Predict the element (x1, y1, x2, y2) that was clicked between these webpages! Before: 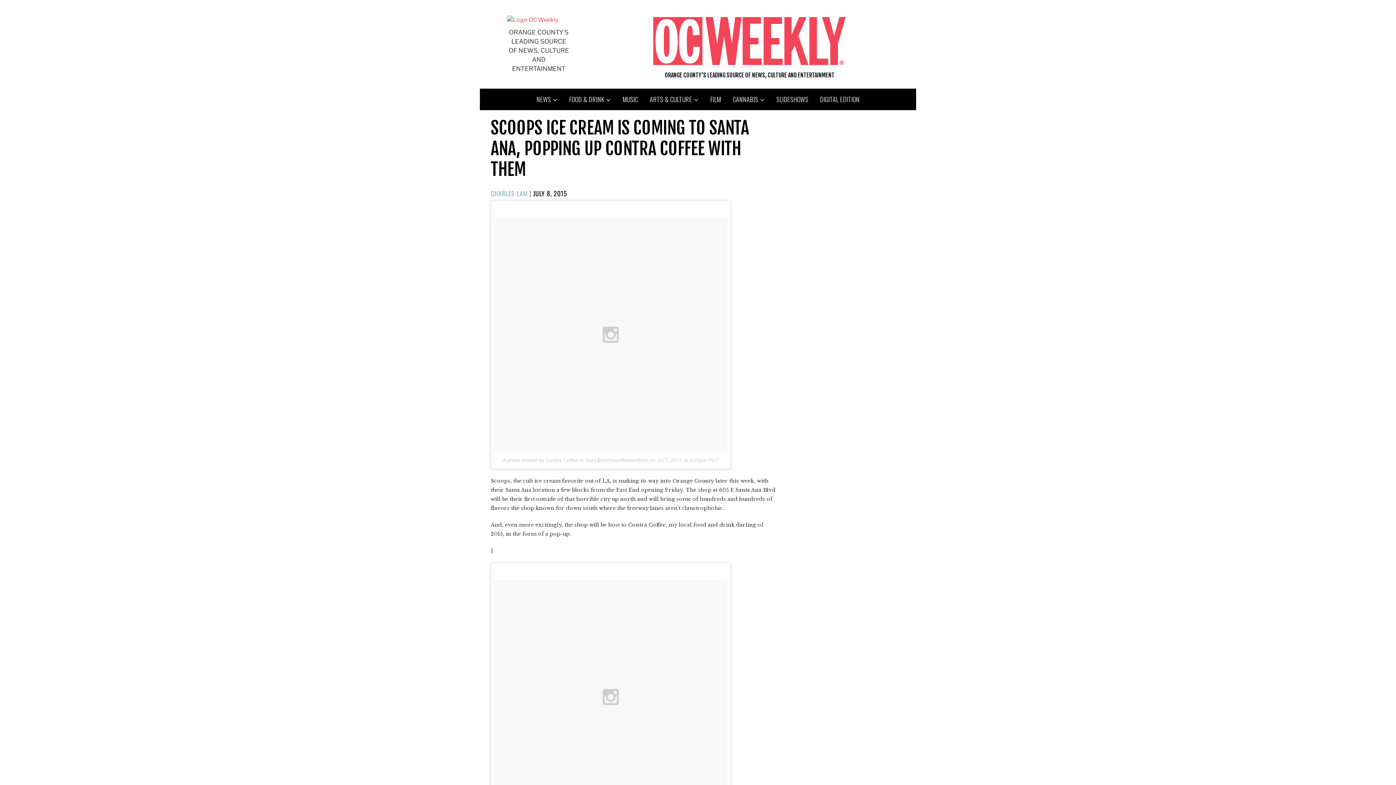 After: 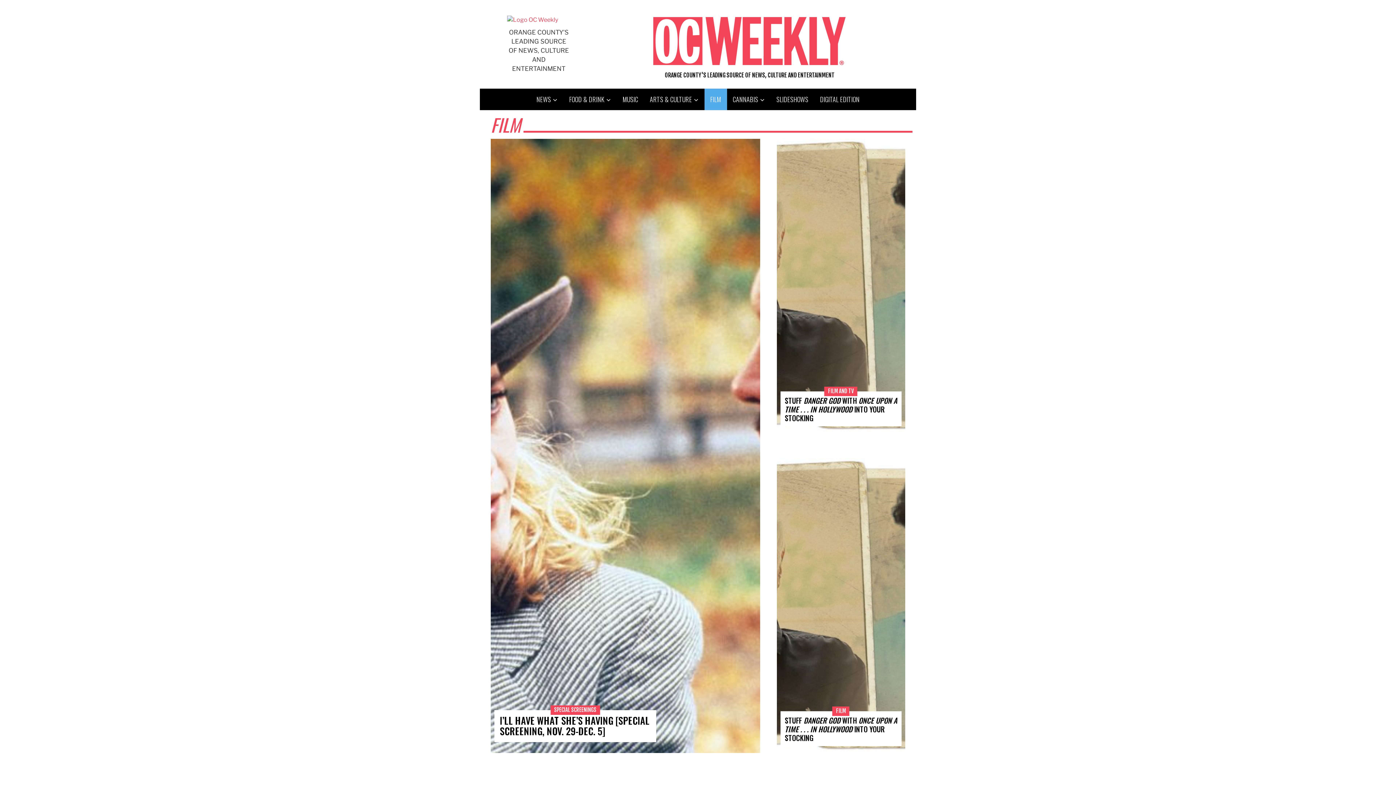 Action: bbox: (704, 88, 727, 110) label: FILM